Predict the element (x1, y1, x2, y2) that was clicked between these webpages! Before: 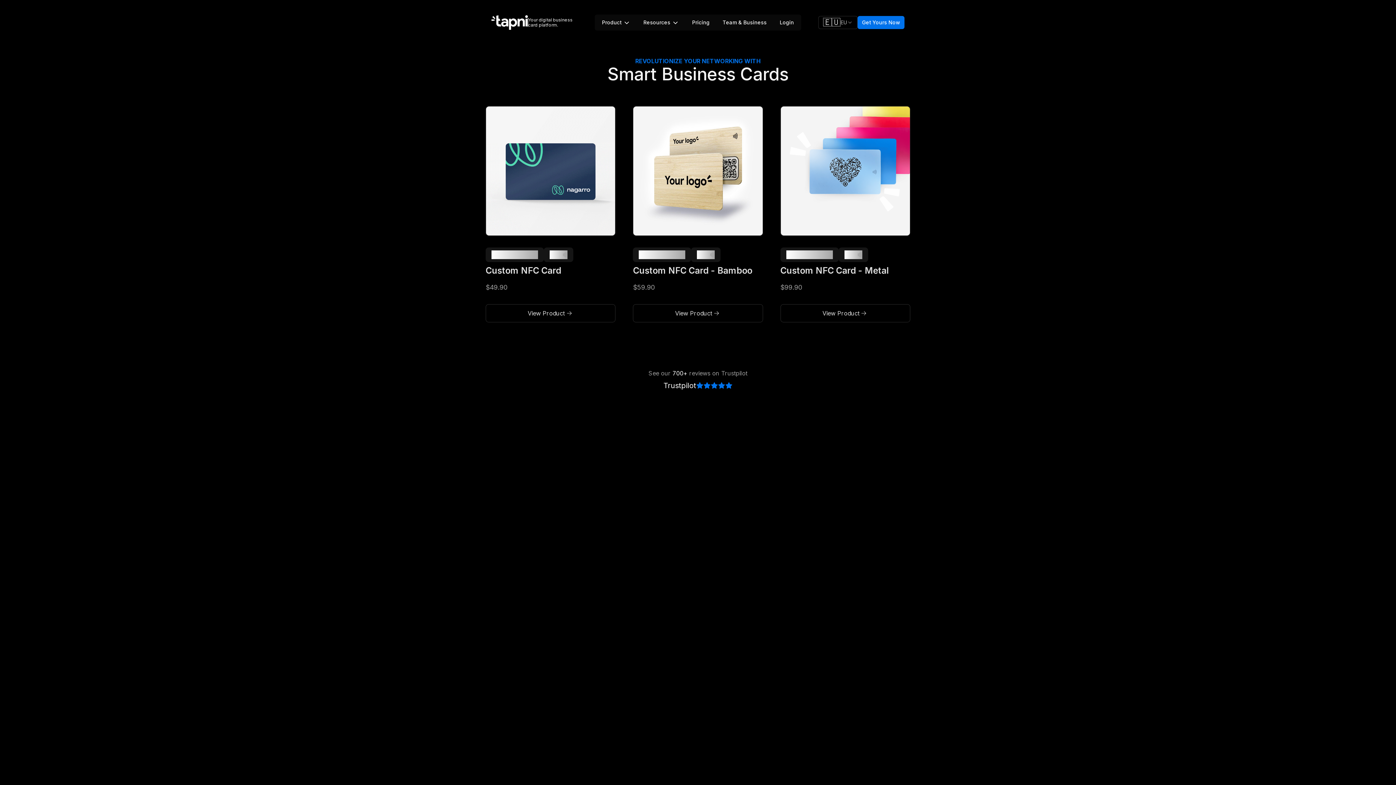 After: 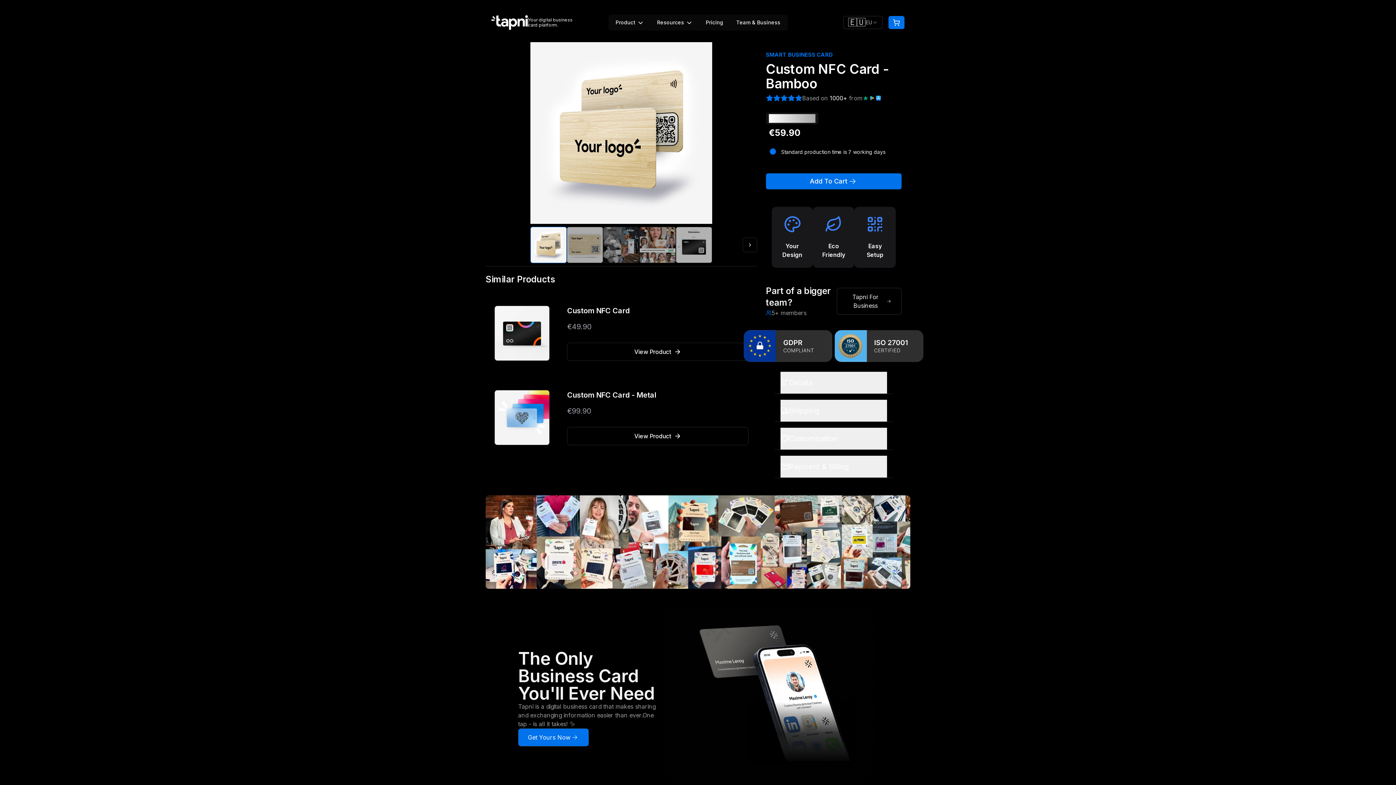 Action: bbox: (633, 106, 762, 235)